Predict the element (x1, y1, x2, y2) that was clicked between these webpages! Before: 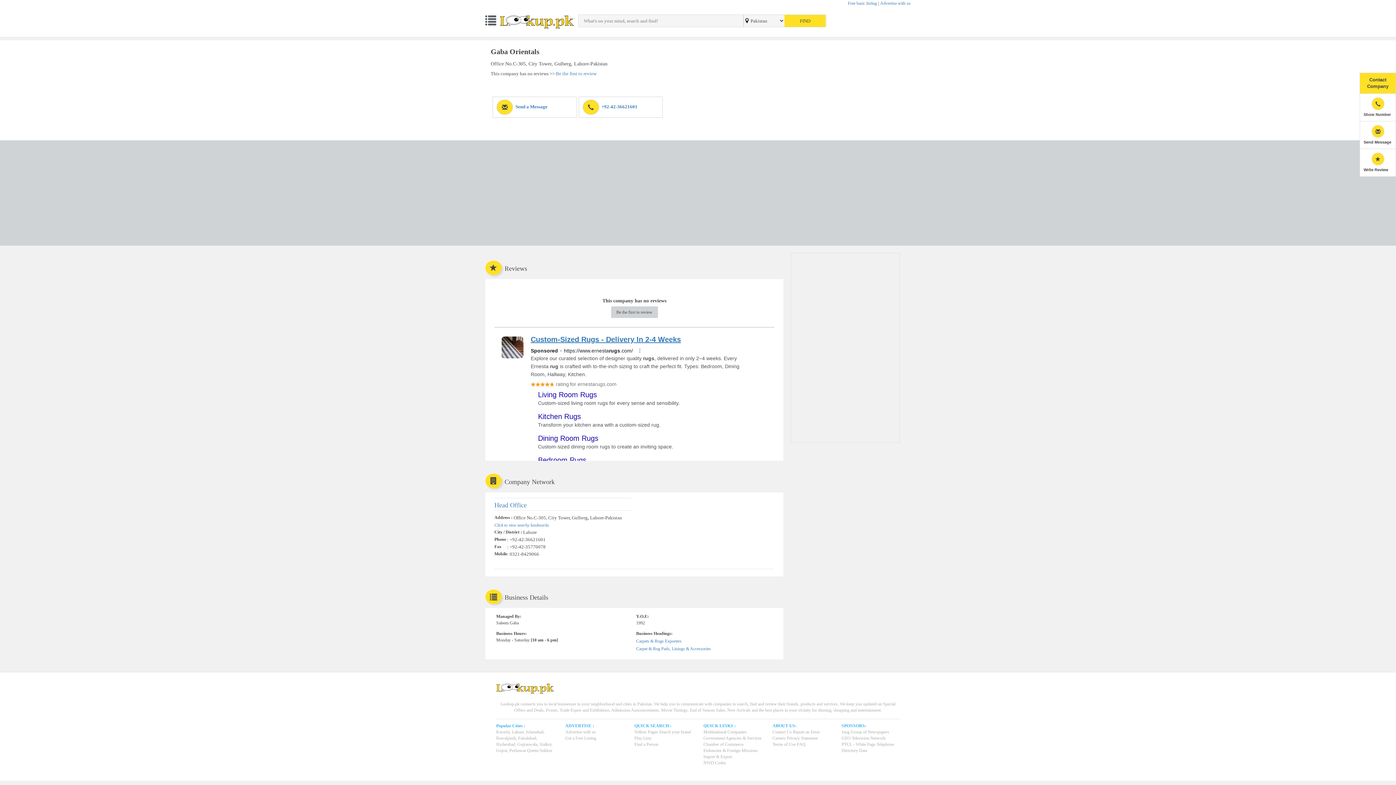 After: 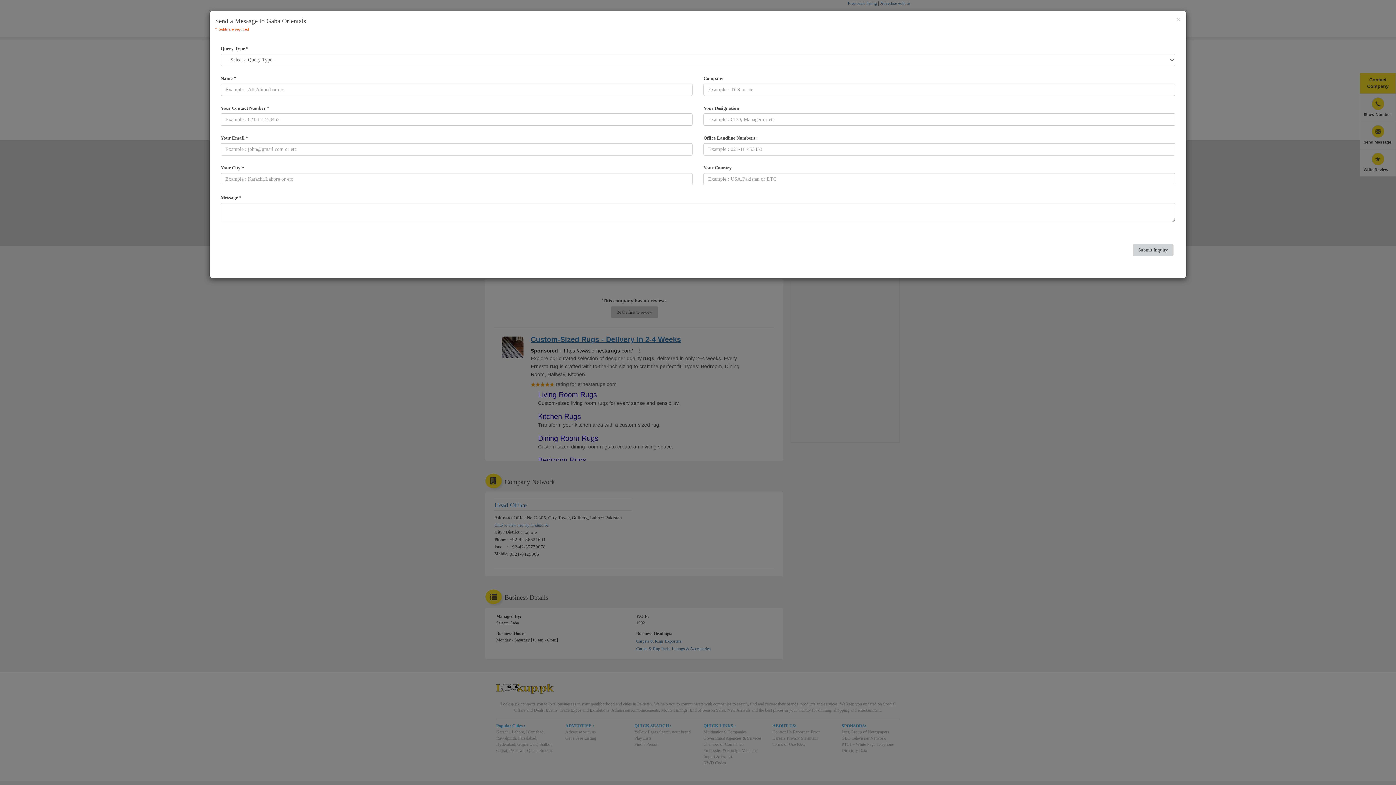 Action: label: Send a Message bbox: (515, 103, 547, 110)